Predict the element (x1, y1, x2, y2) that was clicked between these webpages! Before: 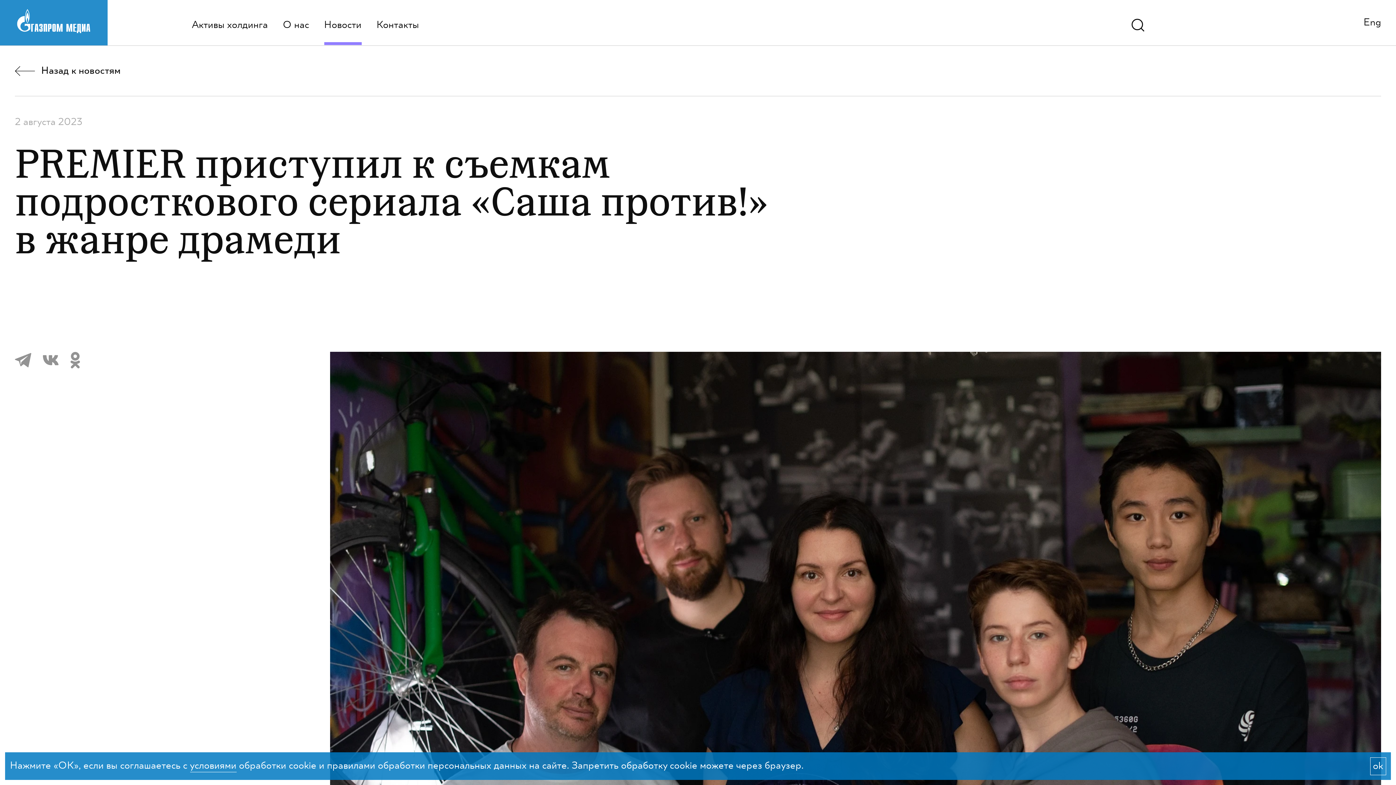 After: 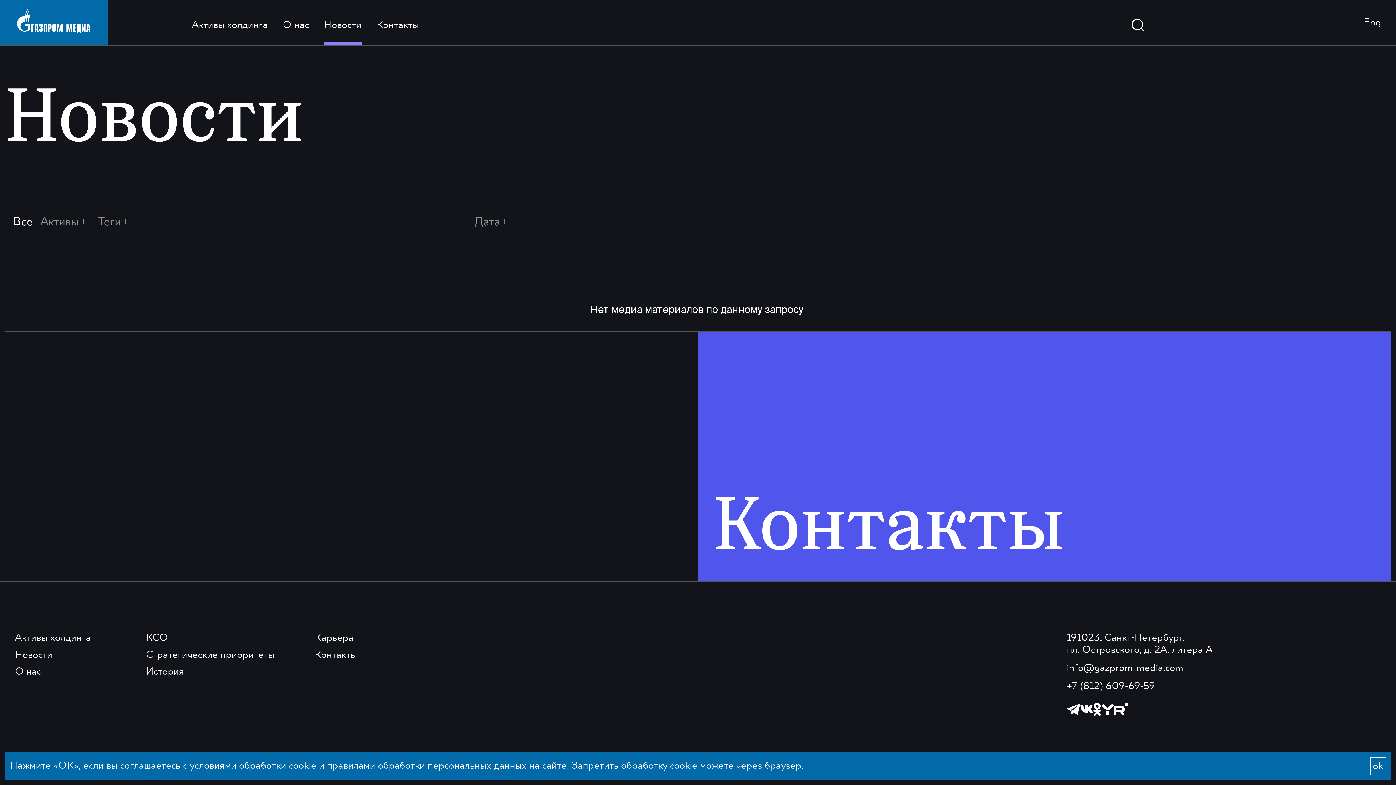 Action: label: Назад к новостям bbox: (15, 66, 1381, 76)